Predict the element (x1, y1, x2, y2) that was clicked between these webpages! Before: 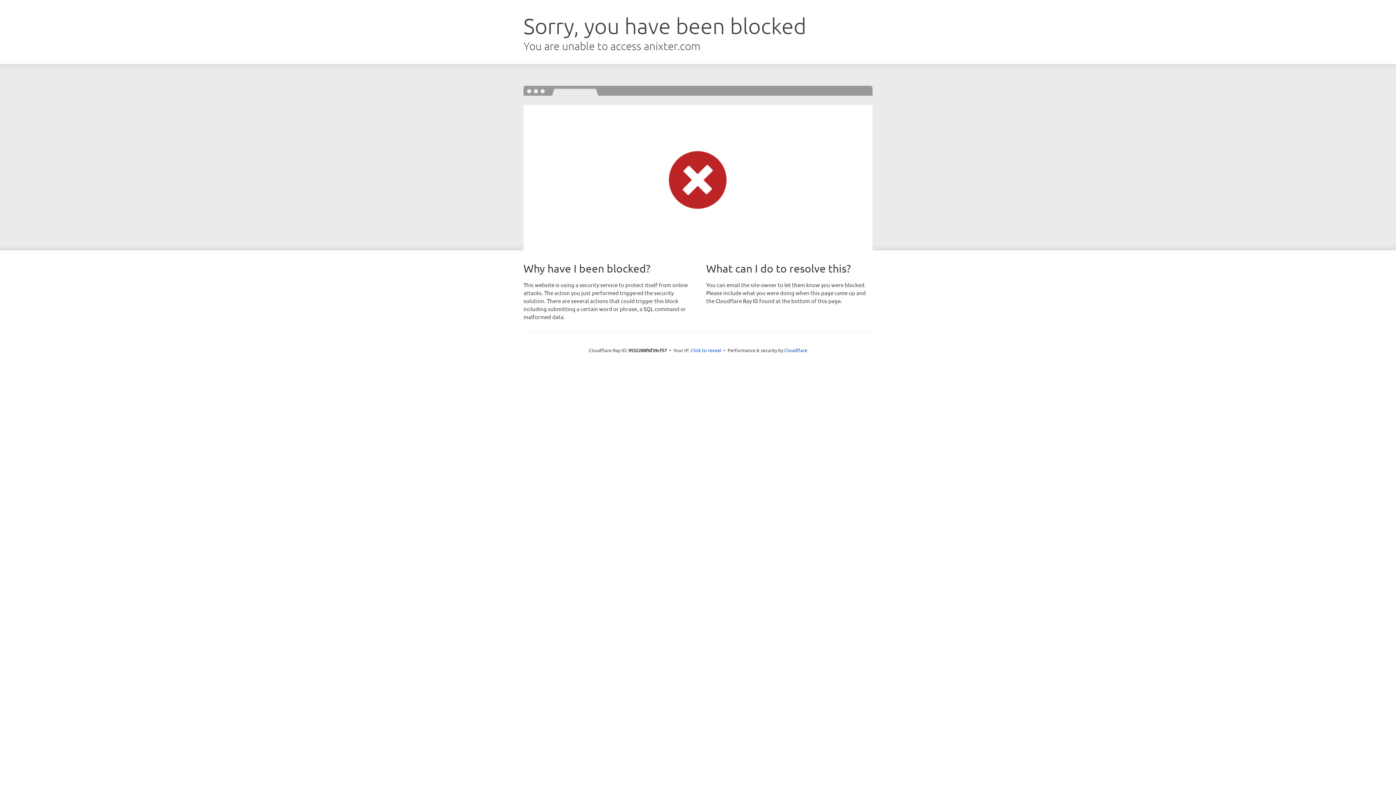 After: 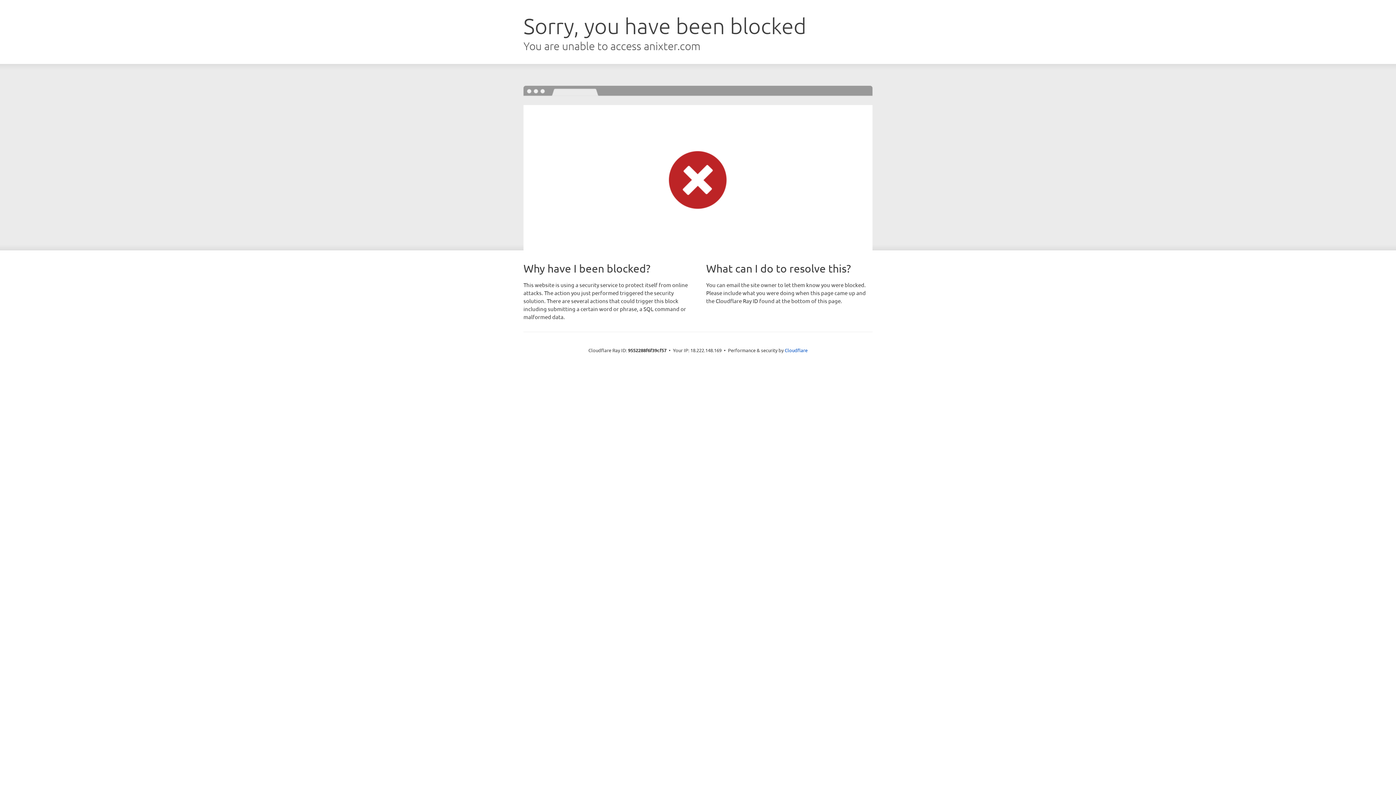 Action: bbox: (690, 346, 721, 353) label: Click to reveal